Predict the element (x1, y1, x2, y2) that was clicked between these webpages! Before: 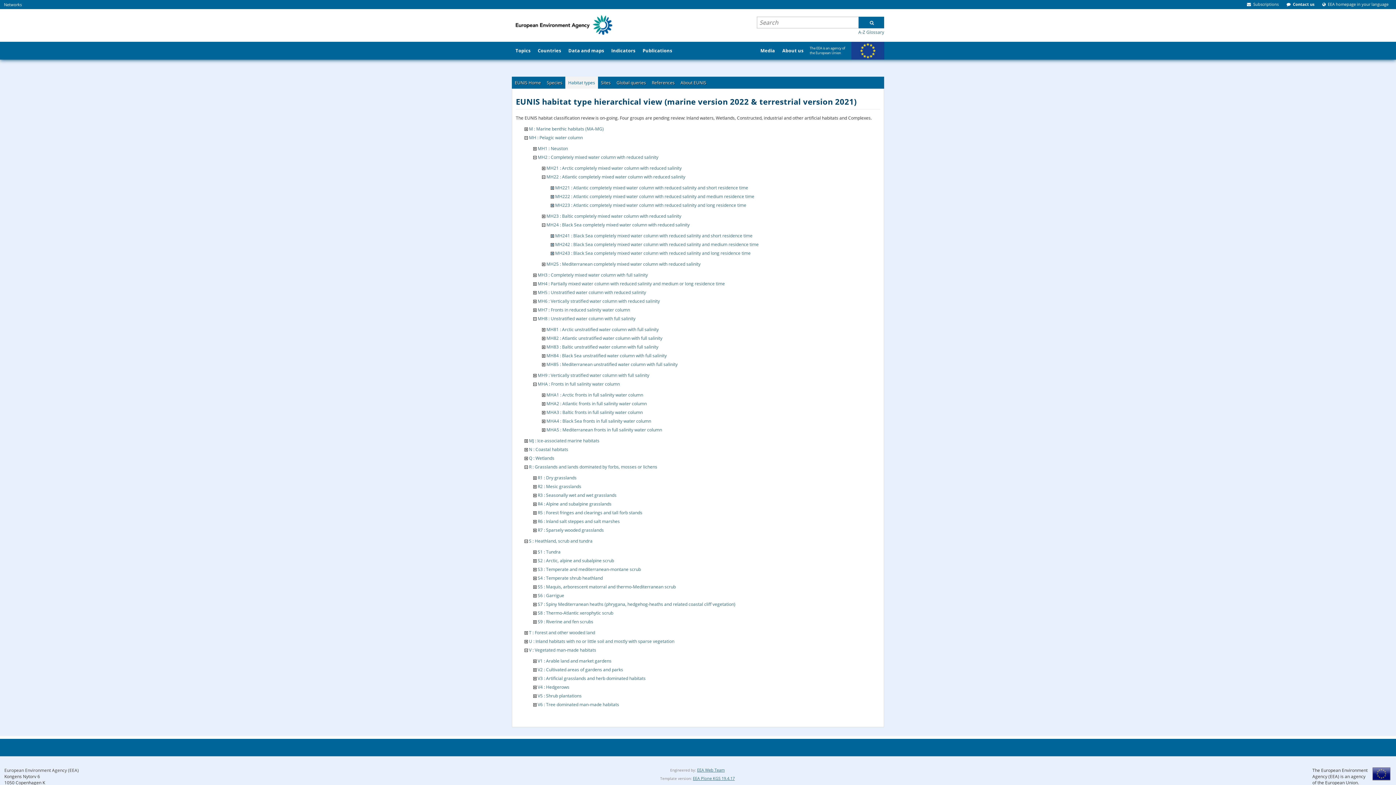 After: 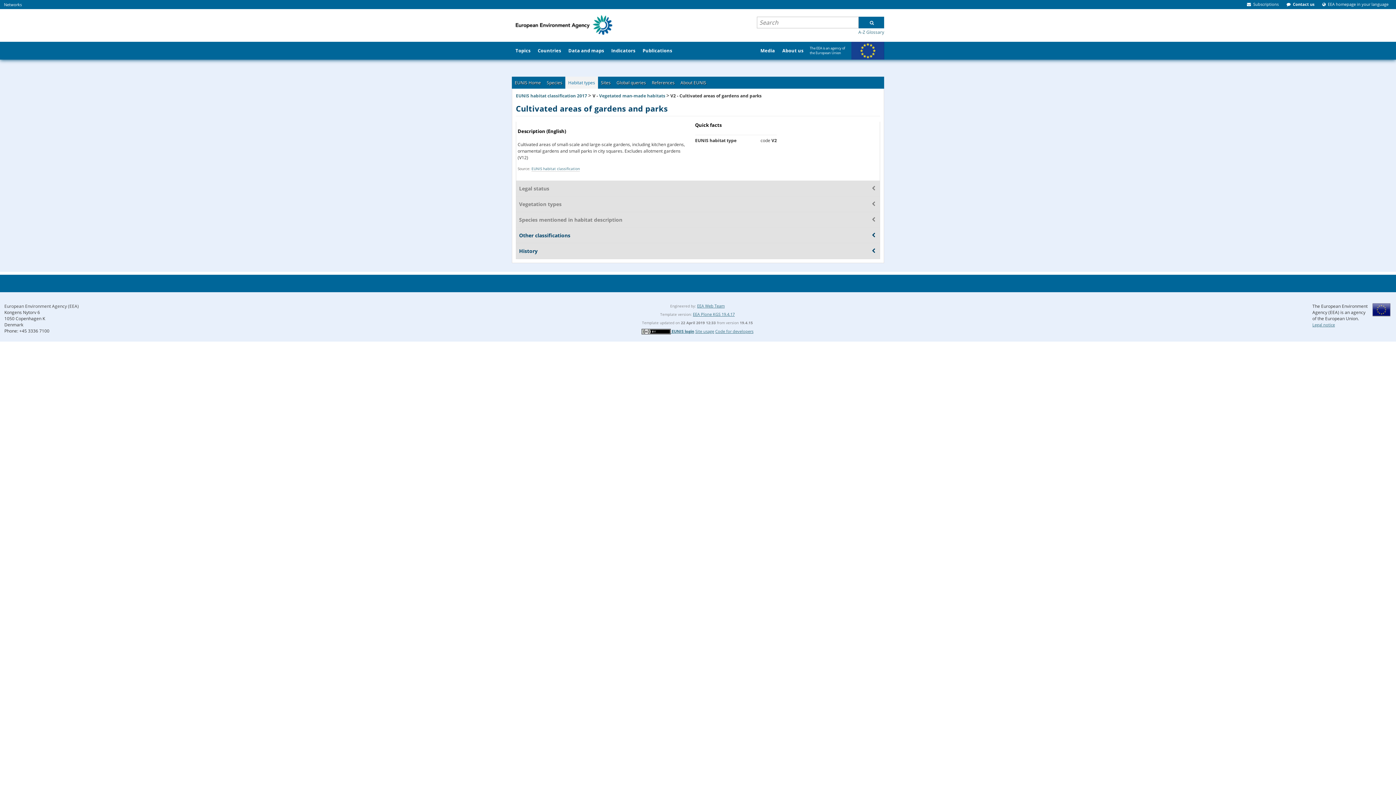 Action: label: V2 : Cultivated areas of gardens and parks bbox: (537, 666, 623, 672)